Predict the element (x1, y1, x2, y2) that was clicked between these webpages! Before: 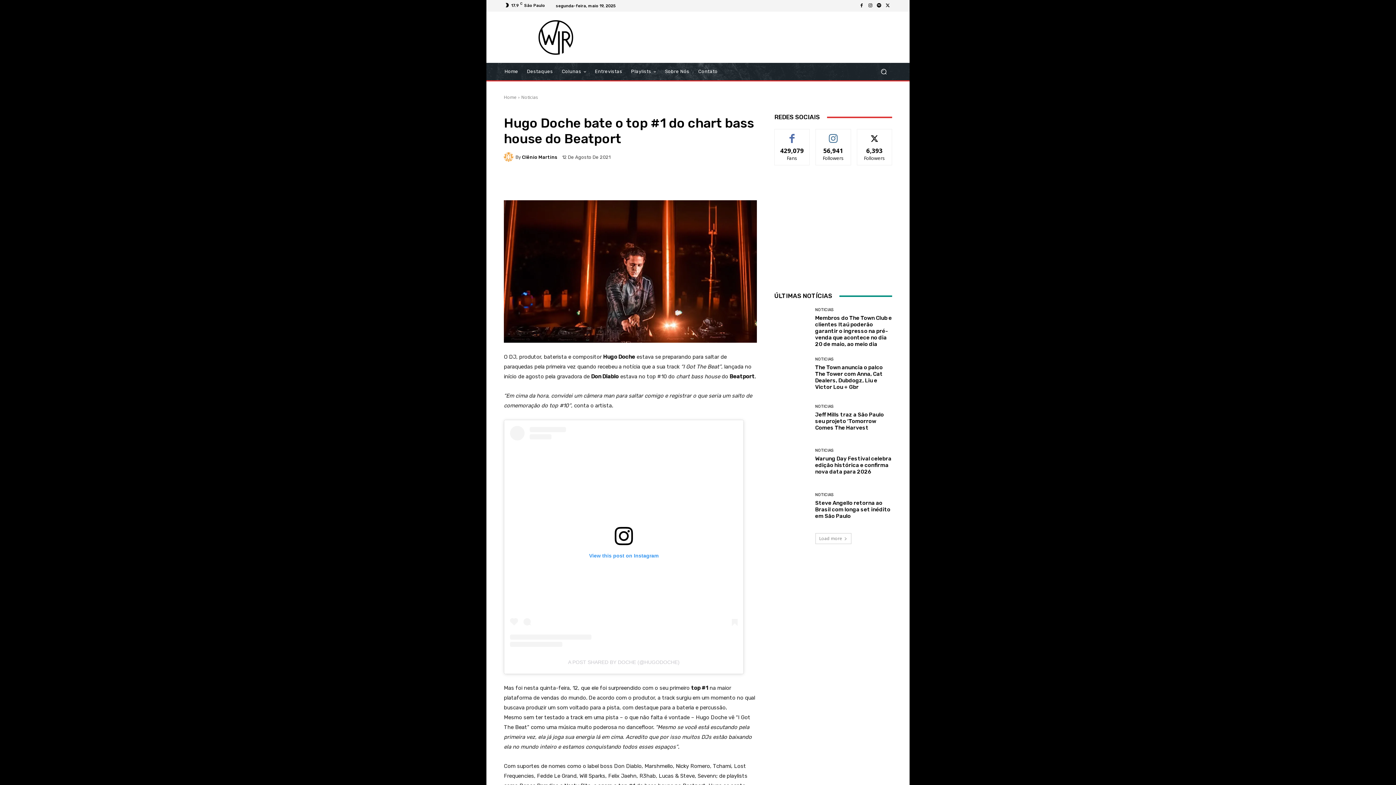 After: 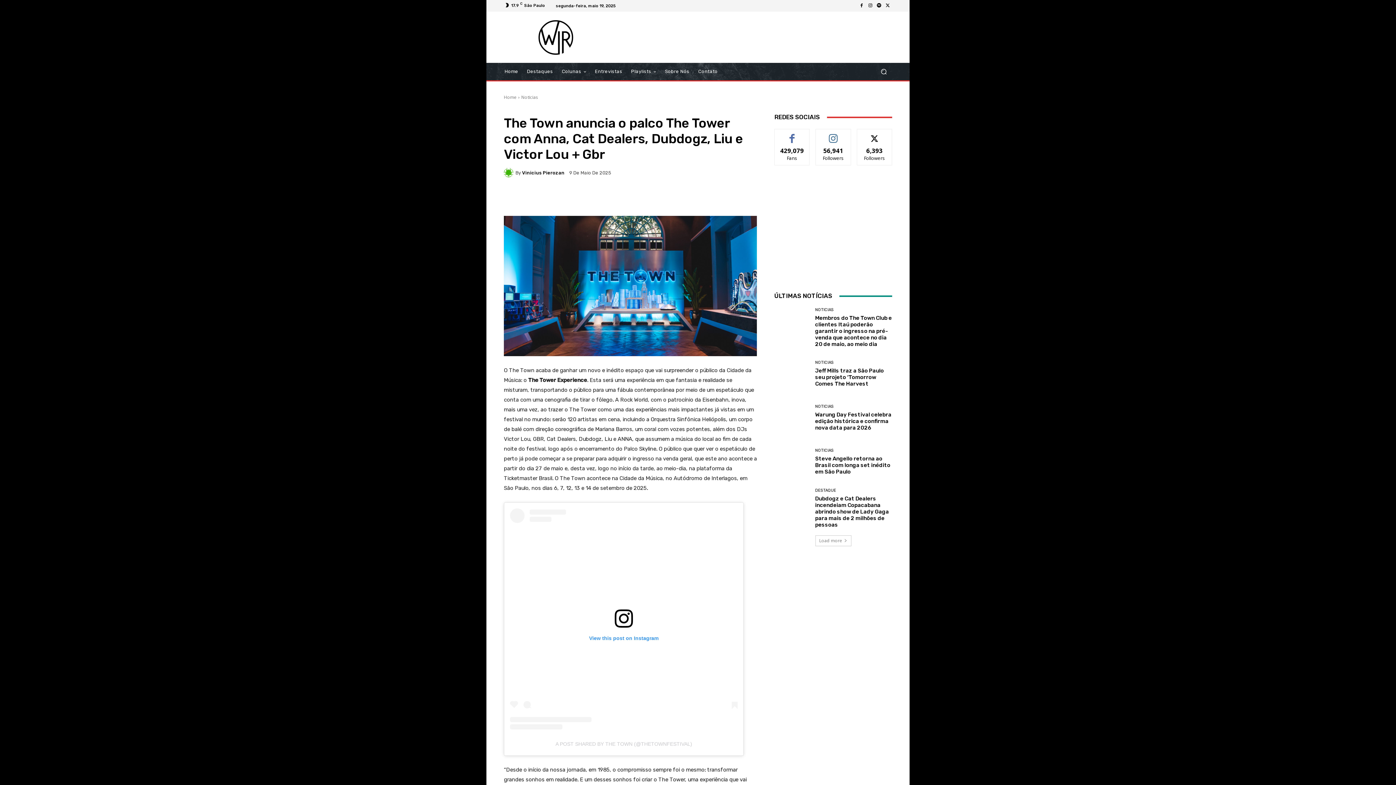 Action: bbox: (774, 356, 809, 391)